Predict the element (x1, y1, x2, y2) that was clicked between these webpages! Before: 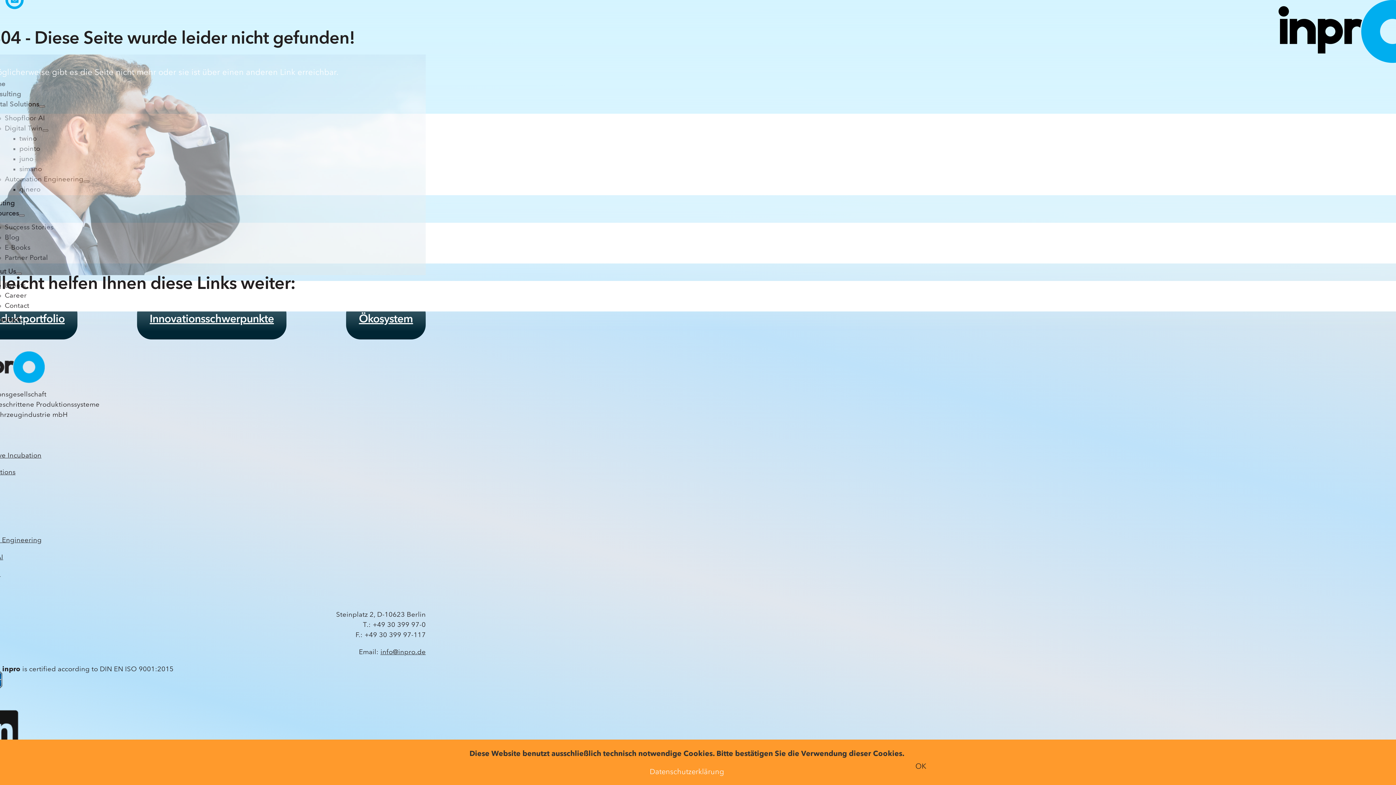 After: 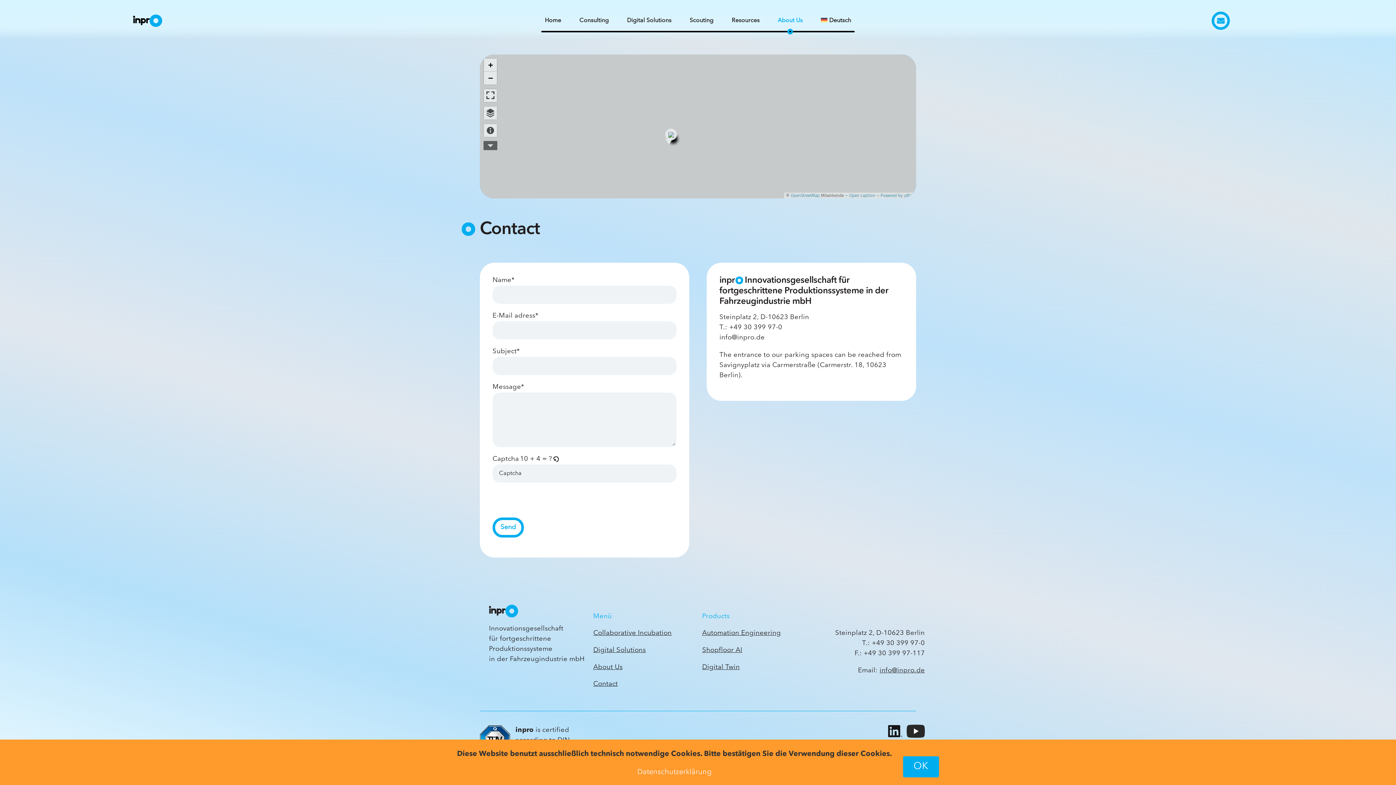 Action: label: Contact bbox: (4, 302, 29, 309)